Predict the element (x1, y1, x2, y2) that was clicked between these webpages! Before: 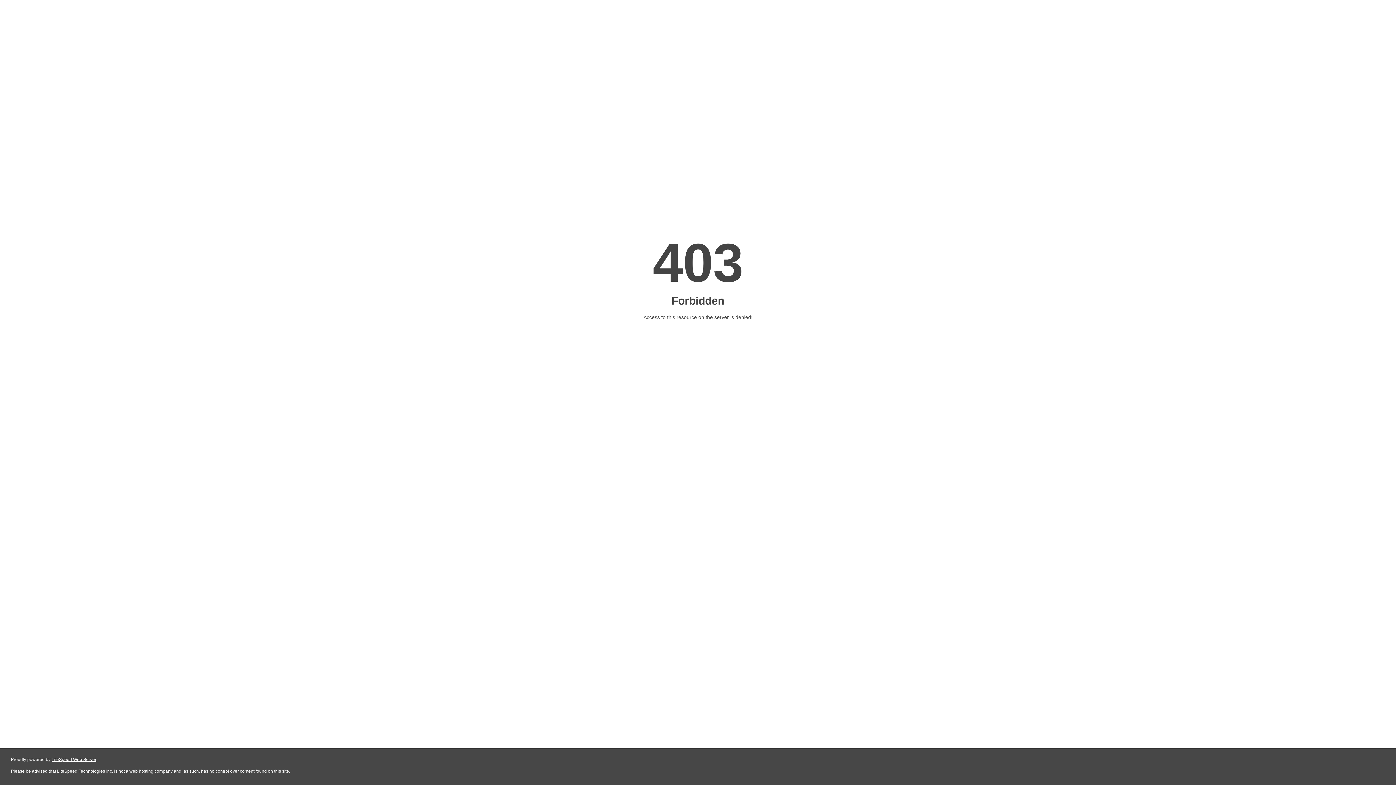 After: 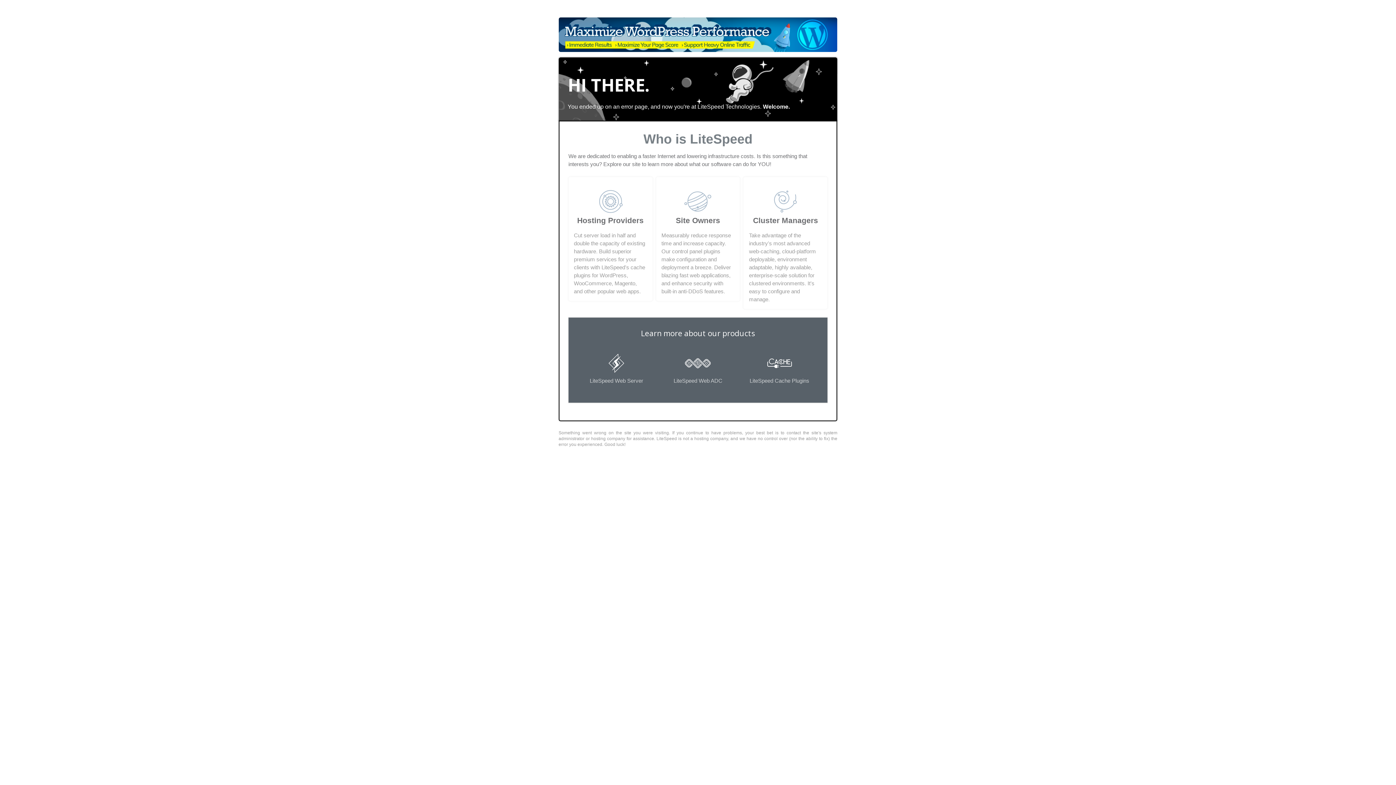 Action: label: LiteSpeed Web Server bbox: (51, 757, 96, 762)